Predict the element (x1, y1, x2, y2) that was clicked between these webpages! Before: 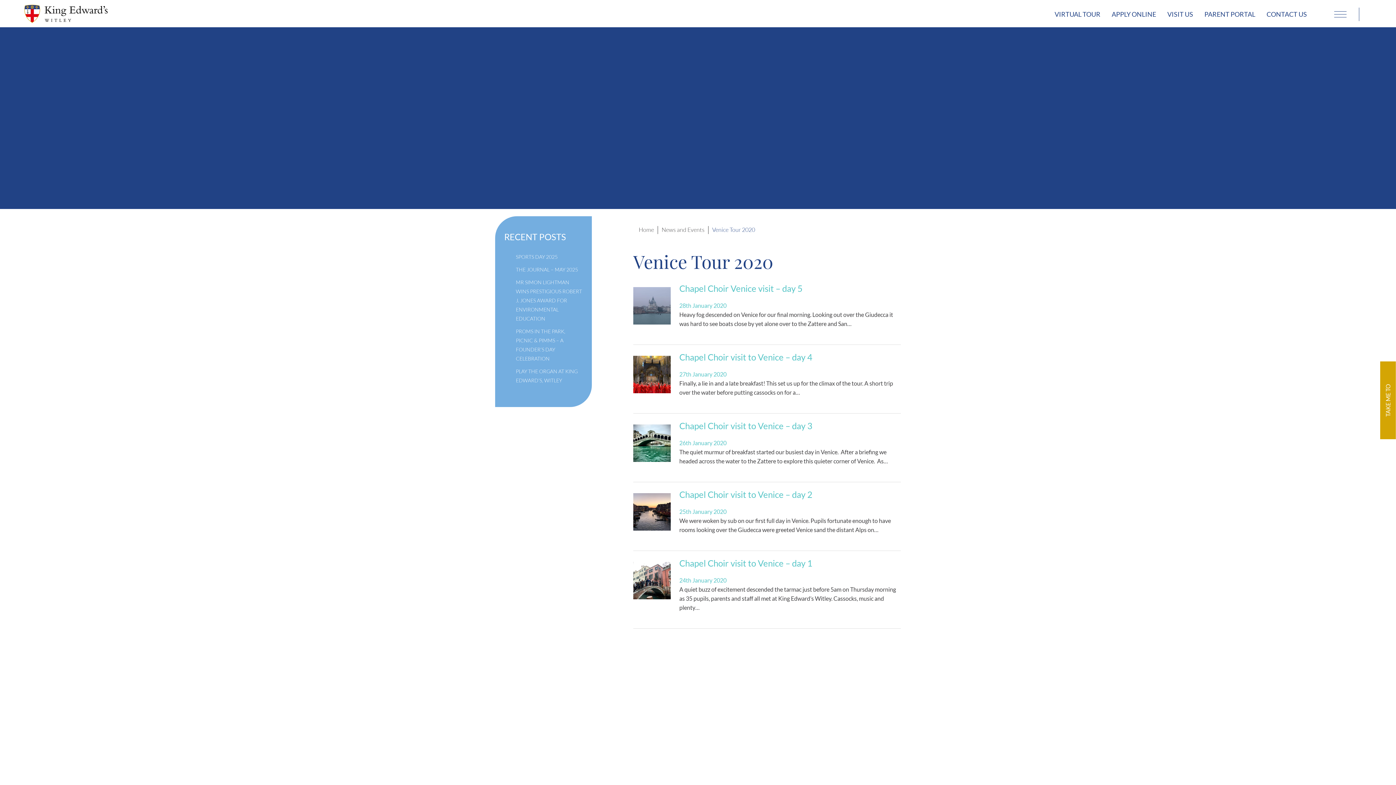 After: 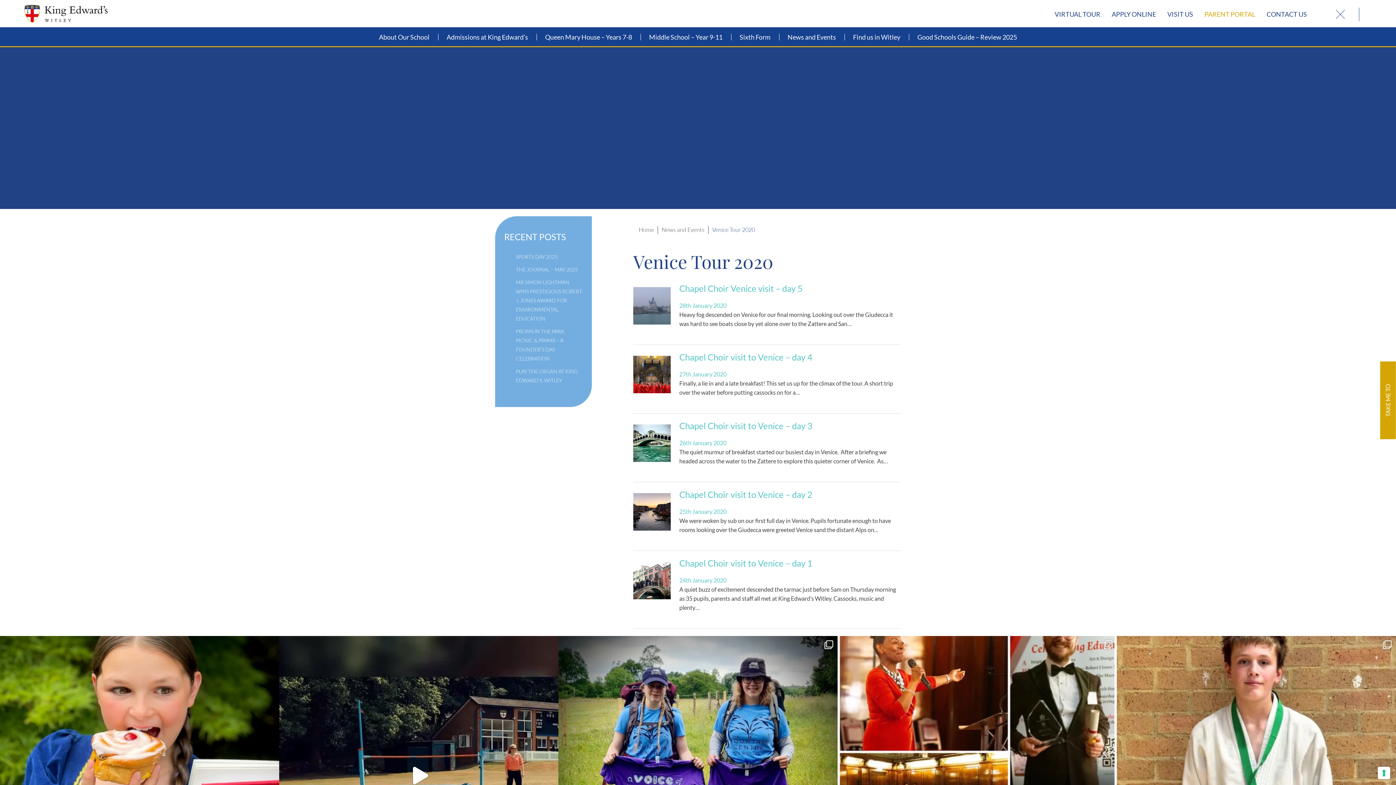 Action: label: PARENT PORTAL bbox: (1204, 9, 1255, 18)